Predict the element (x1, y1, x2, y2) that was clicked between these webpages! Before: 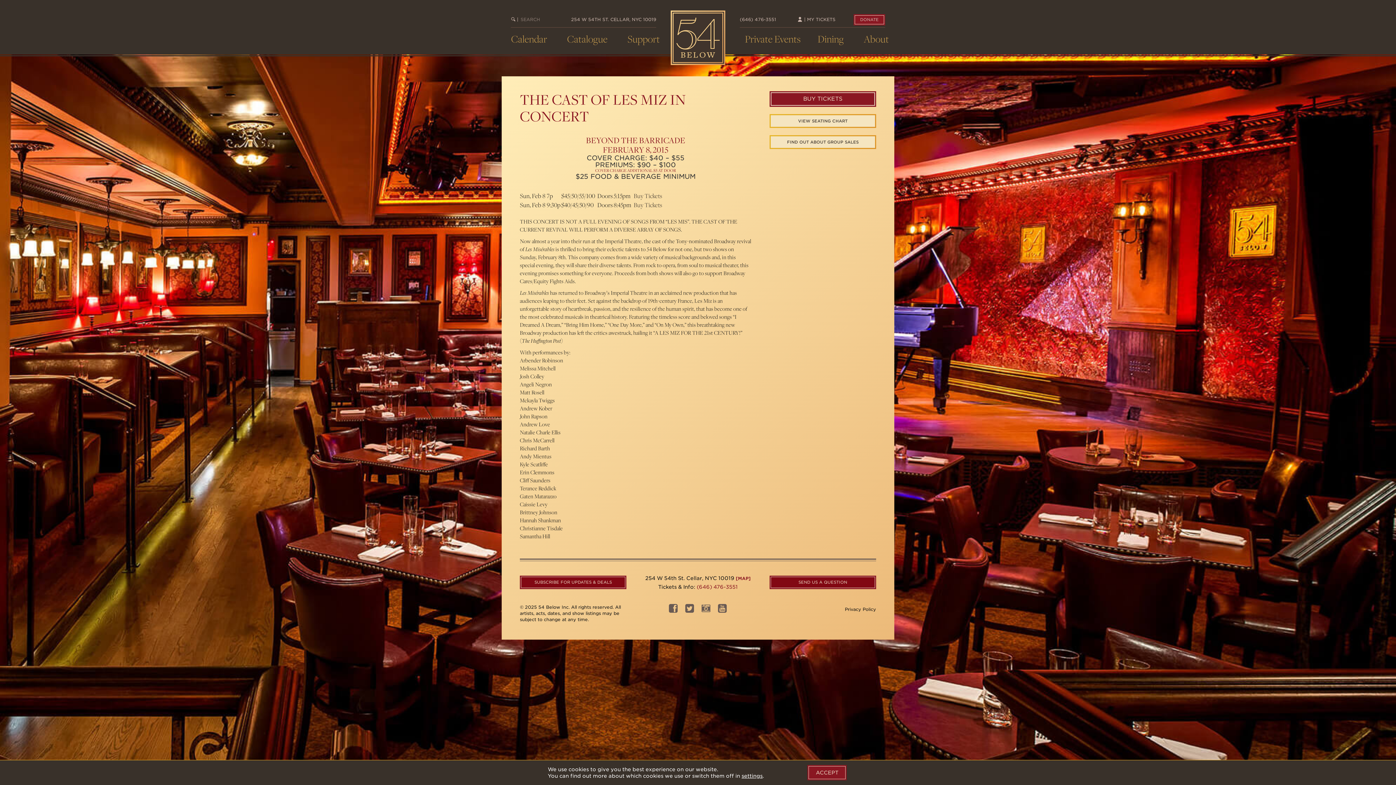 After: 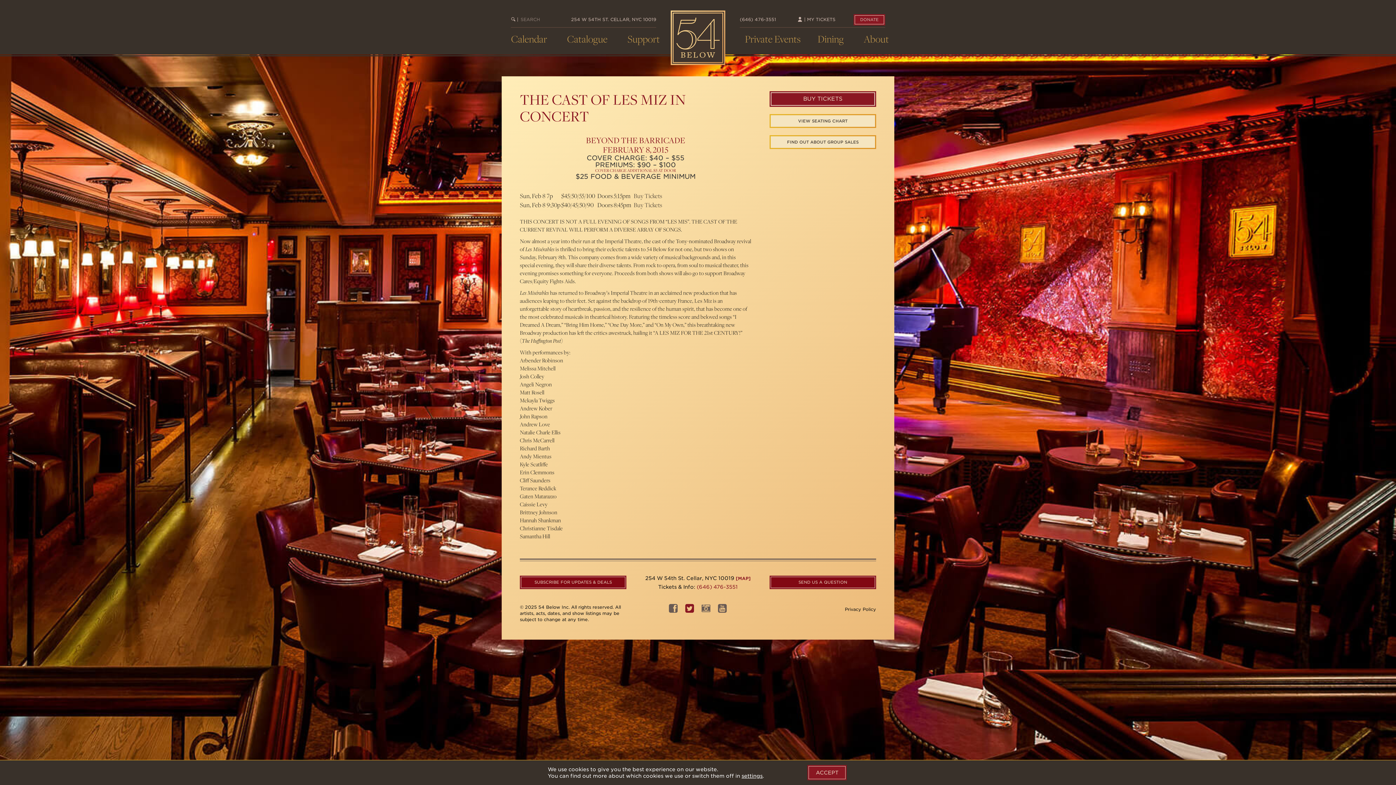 Action: bbox: (685, 606, 694, 614)